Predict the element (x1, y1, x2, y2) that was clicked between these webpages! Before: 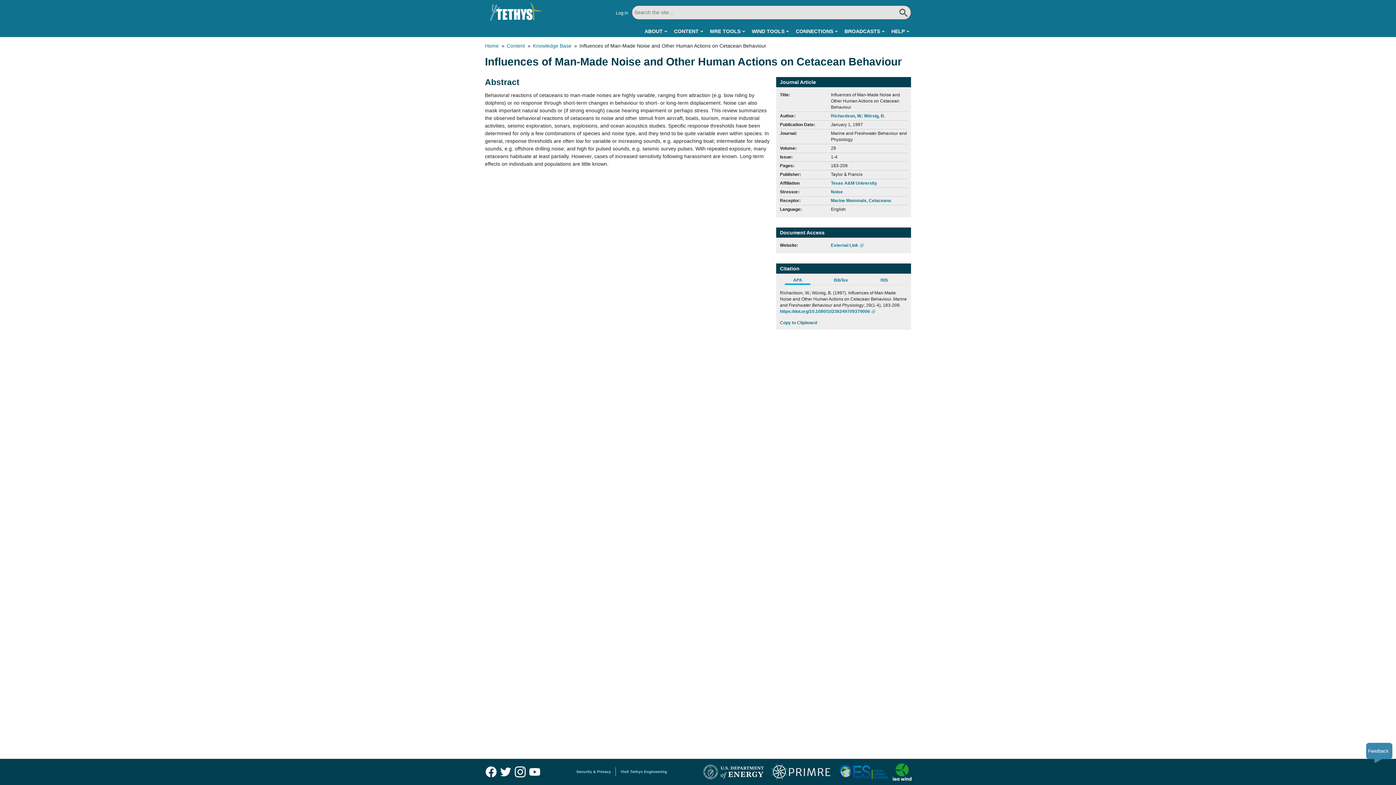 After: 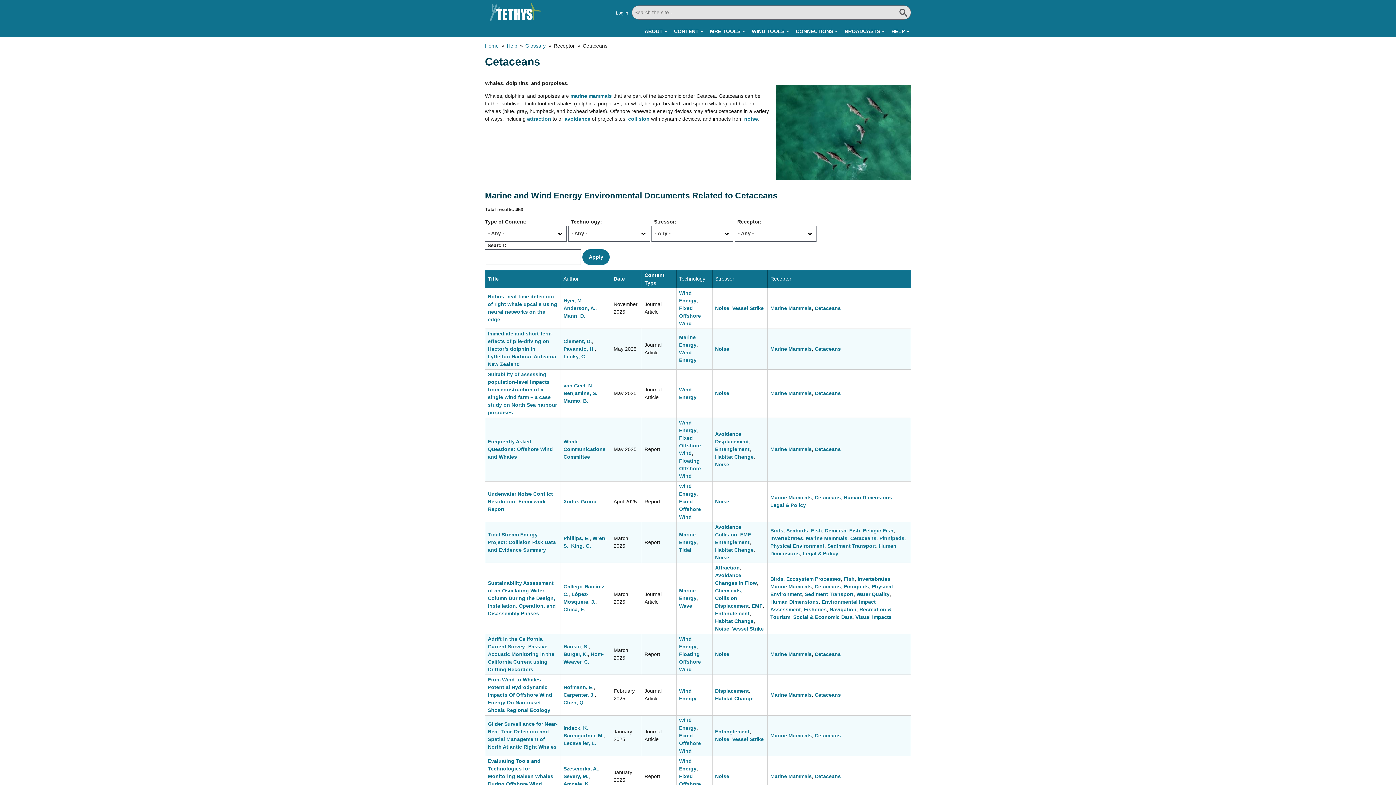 Action: label: Cetaceans bbox: (868, 198, 891, 203)